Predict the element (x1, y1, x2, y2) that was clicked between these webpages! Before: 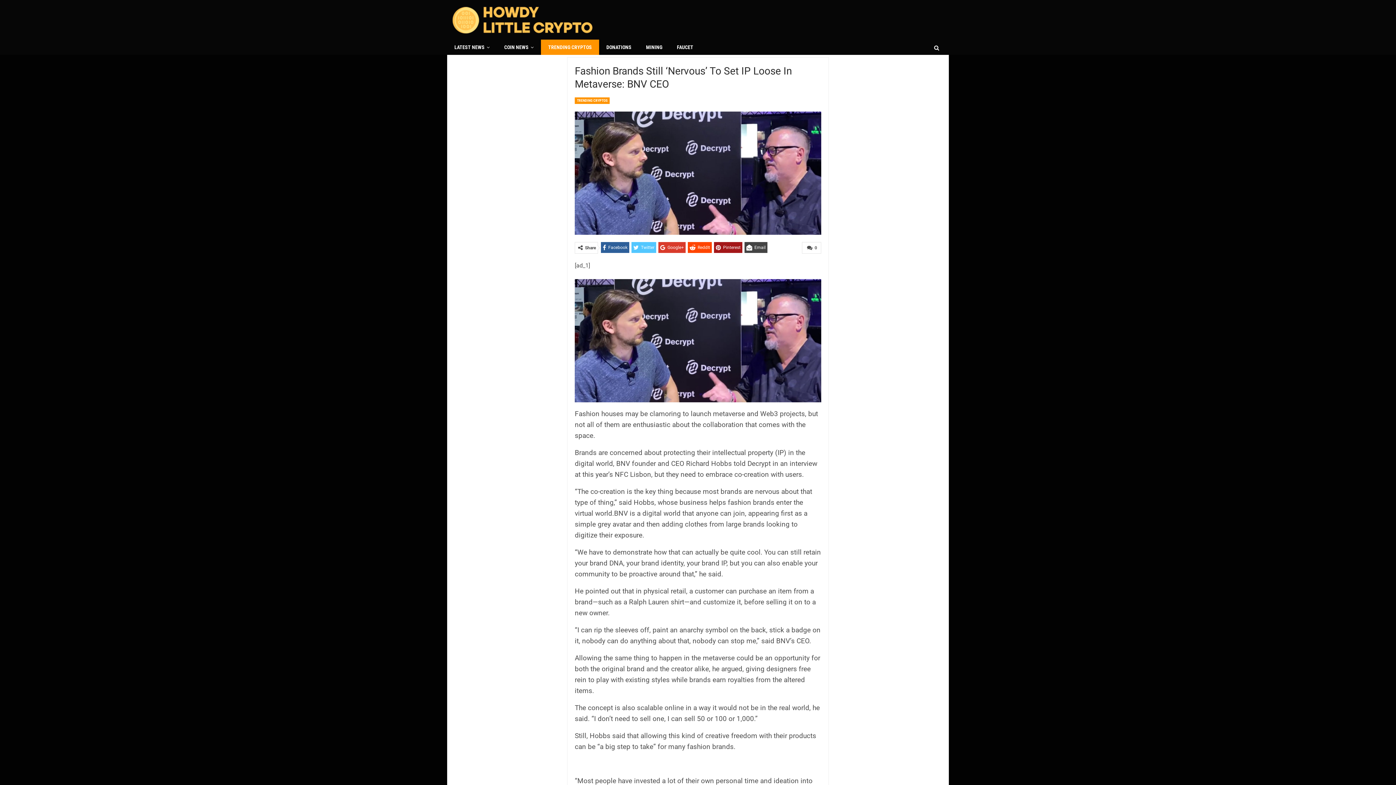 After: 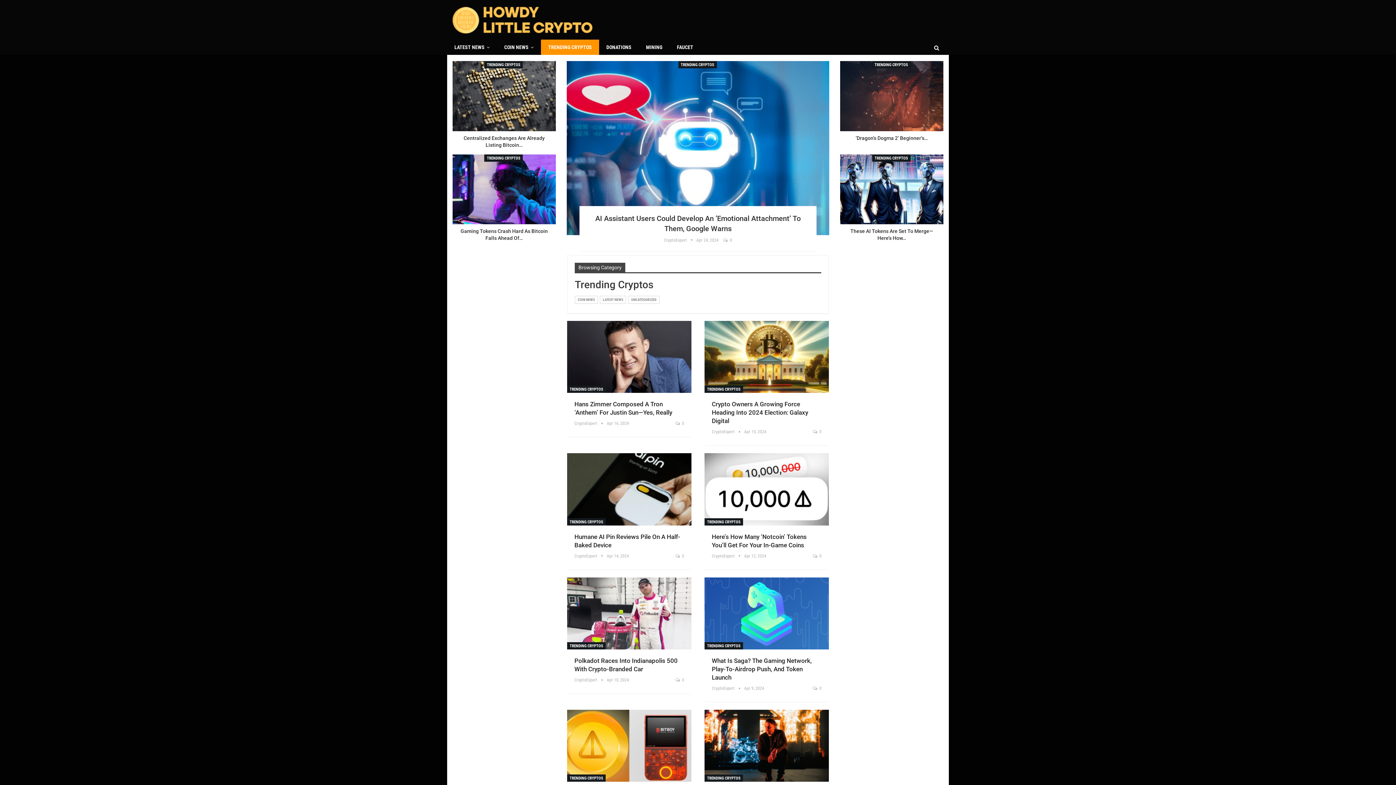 Action: bbox: (541, 39, 599, 54) label: TRENDING CRYPTOS